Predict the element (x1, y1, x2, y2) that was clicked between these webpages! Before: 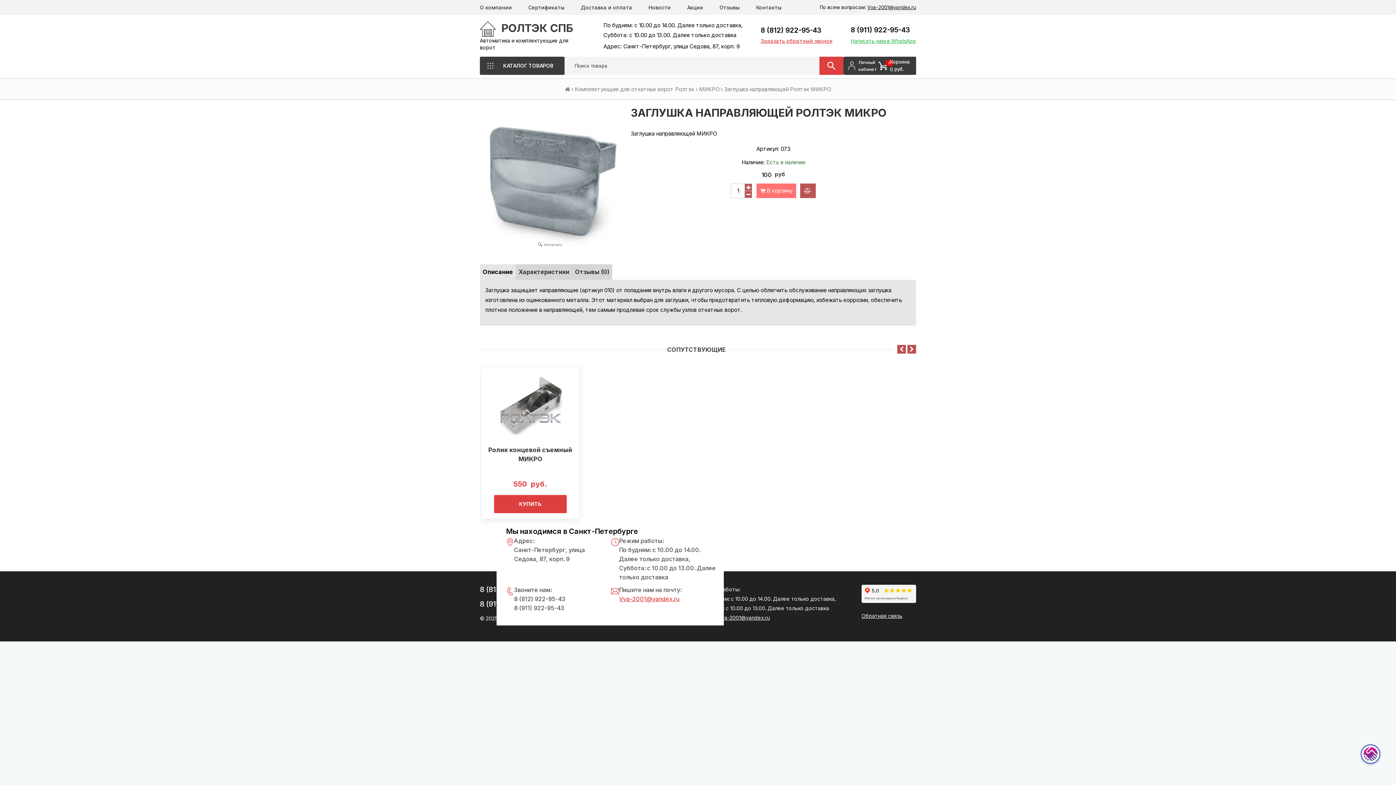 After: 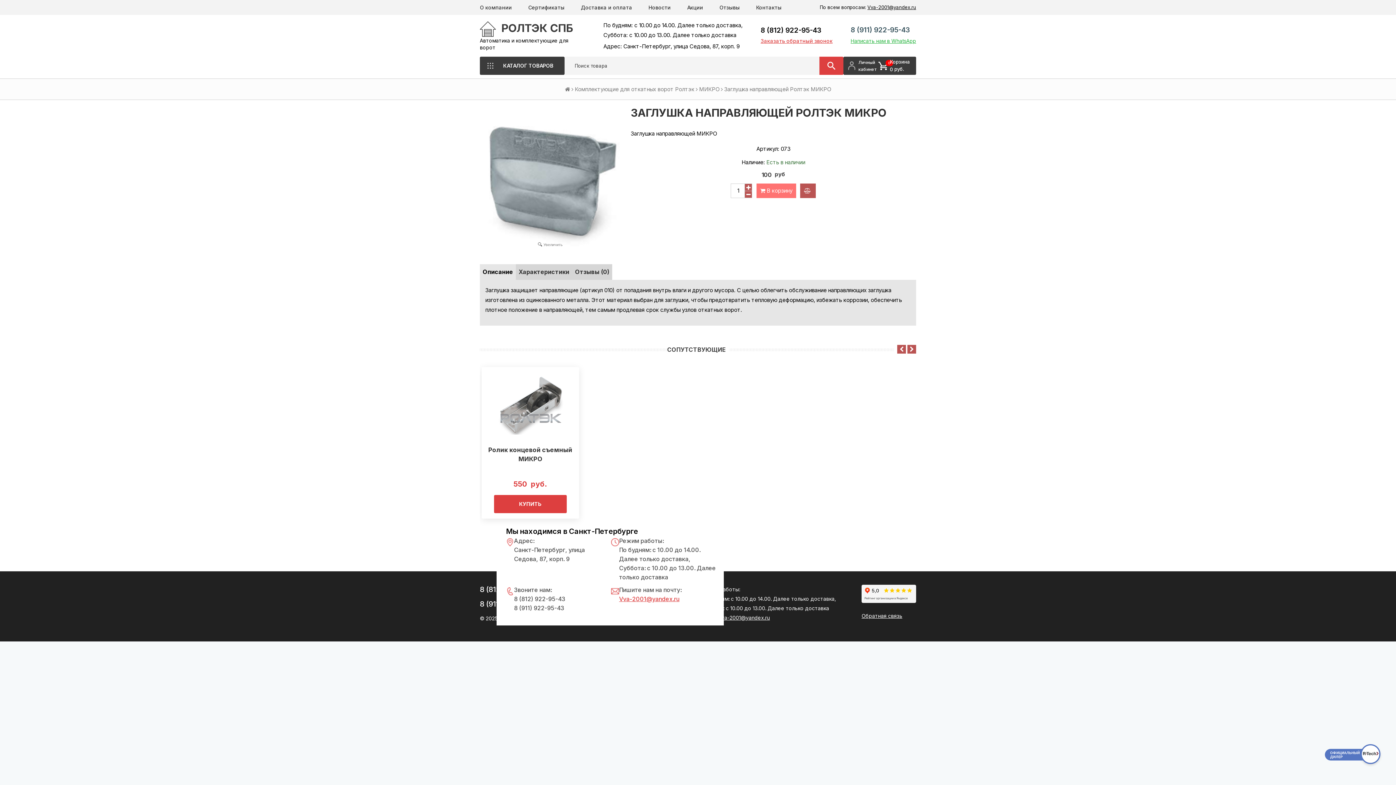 Action: bbox: (850, 25, 916, 34) label: 8 (911) 922-95-43